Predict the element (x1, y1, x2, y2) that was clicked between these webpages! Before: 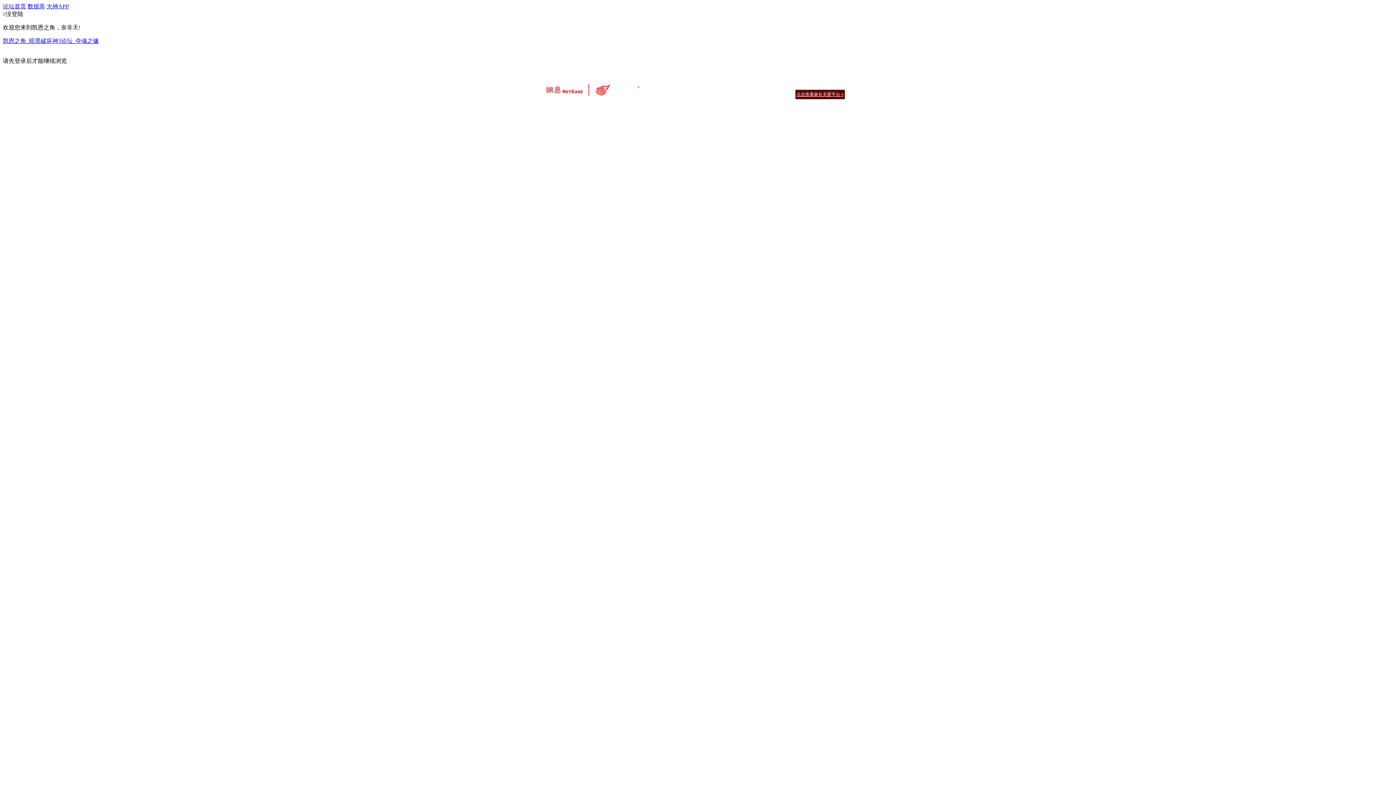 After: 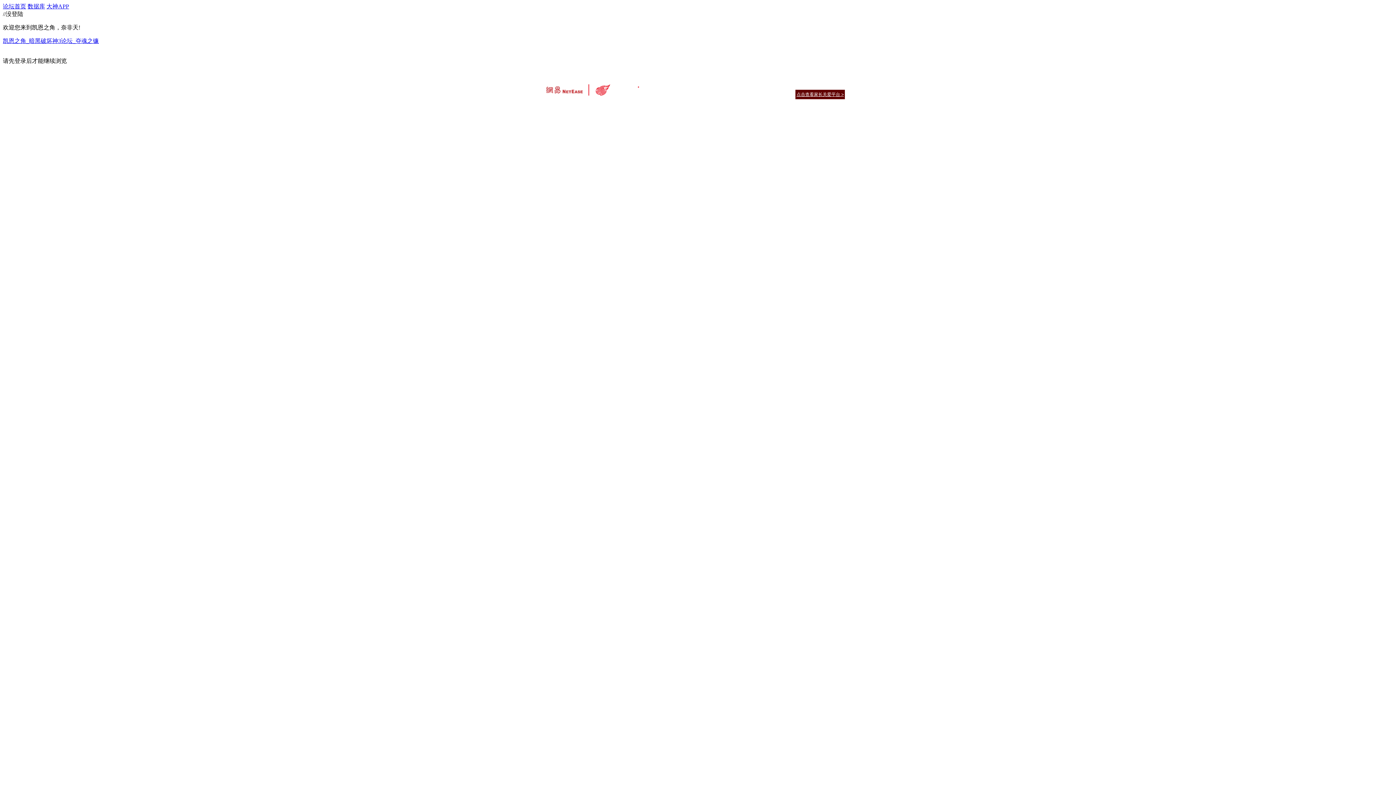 Action: bbox: (27, 3, 45, 9) label: 数据库